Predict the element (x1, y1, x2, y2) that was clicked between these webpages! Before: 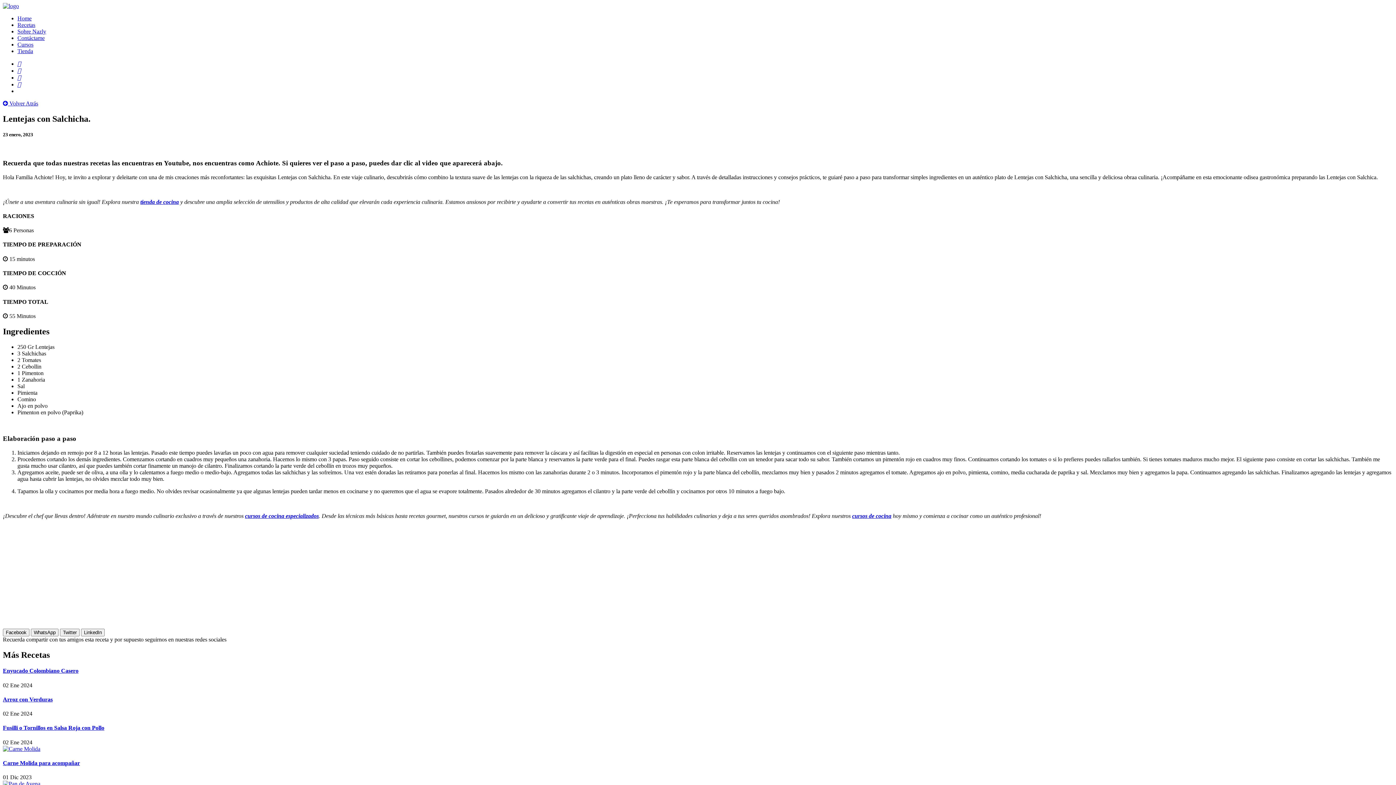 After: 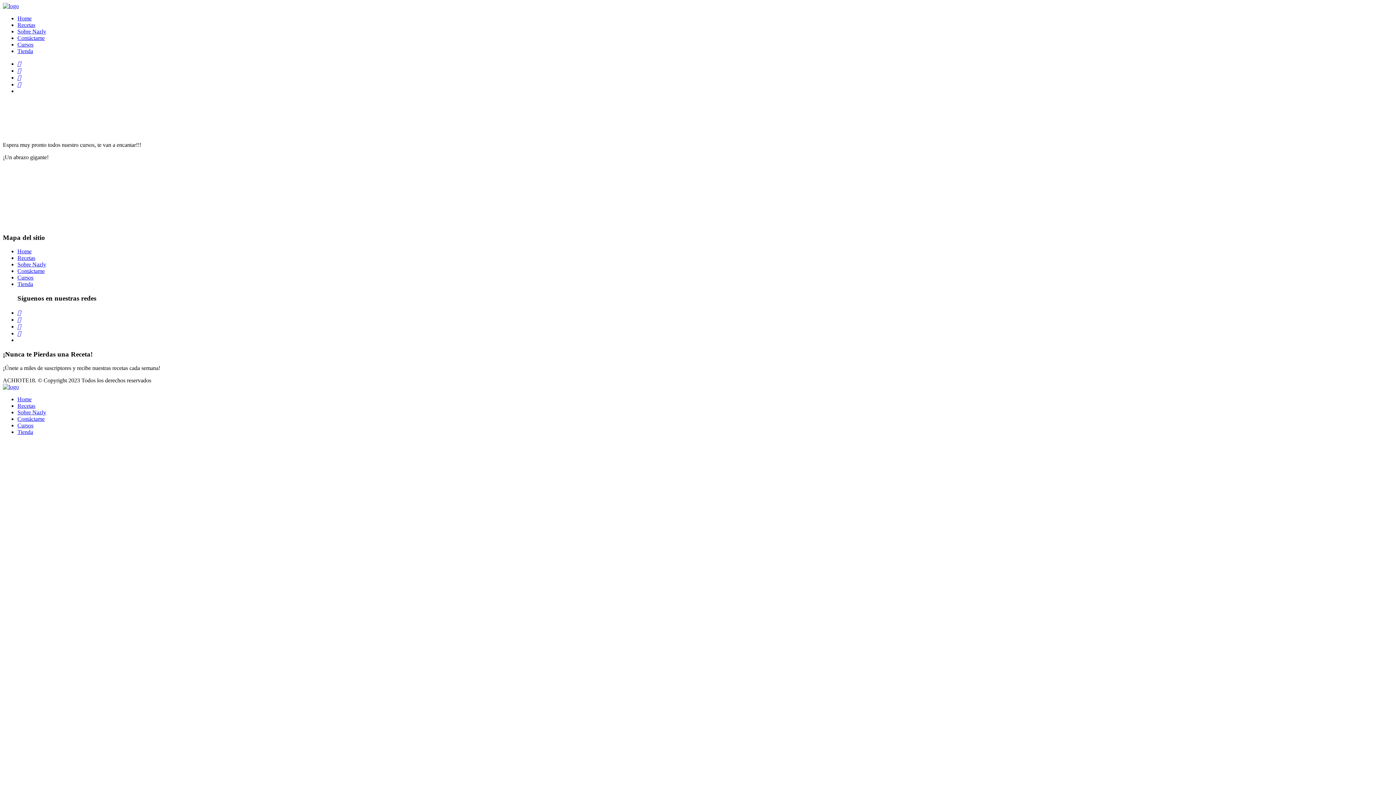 Action: label: cursos de cocina bbox: (852, 513, 891, 519)